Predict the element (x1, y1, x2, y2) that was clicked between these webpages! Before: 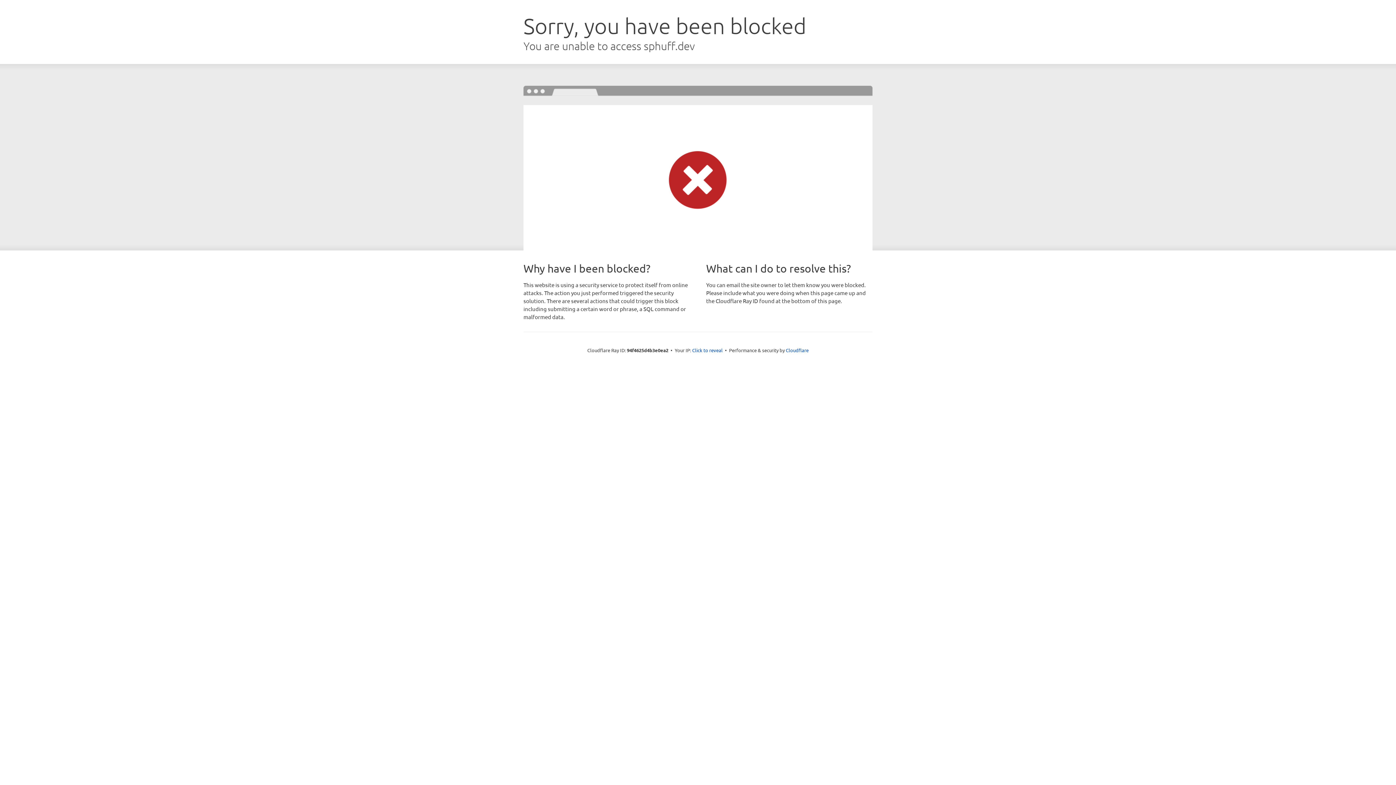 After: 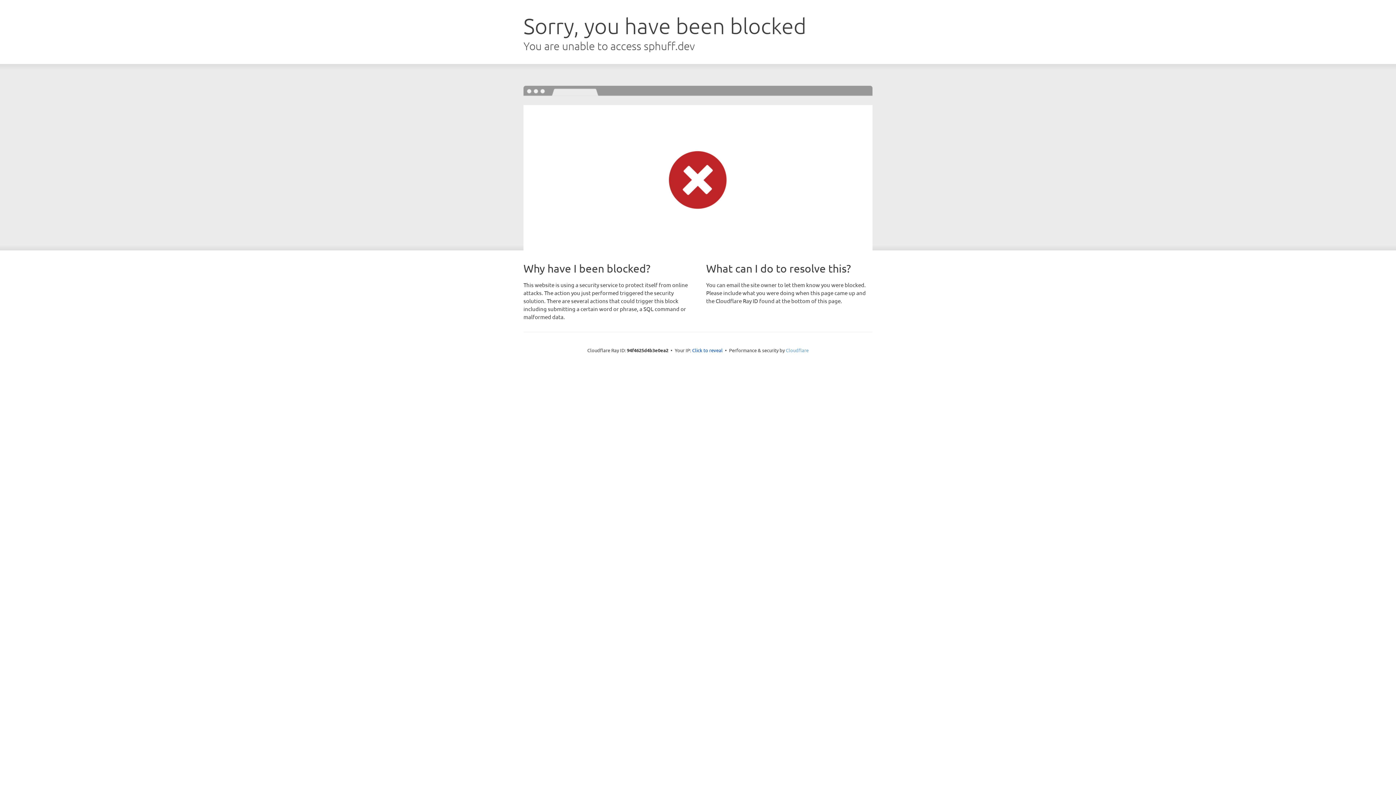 Action: bbox: (786, 347, 808, 353) label: Cloudflare